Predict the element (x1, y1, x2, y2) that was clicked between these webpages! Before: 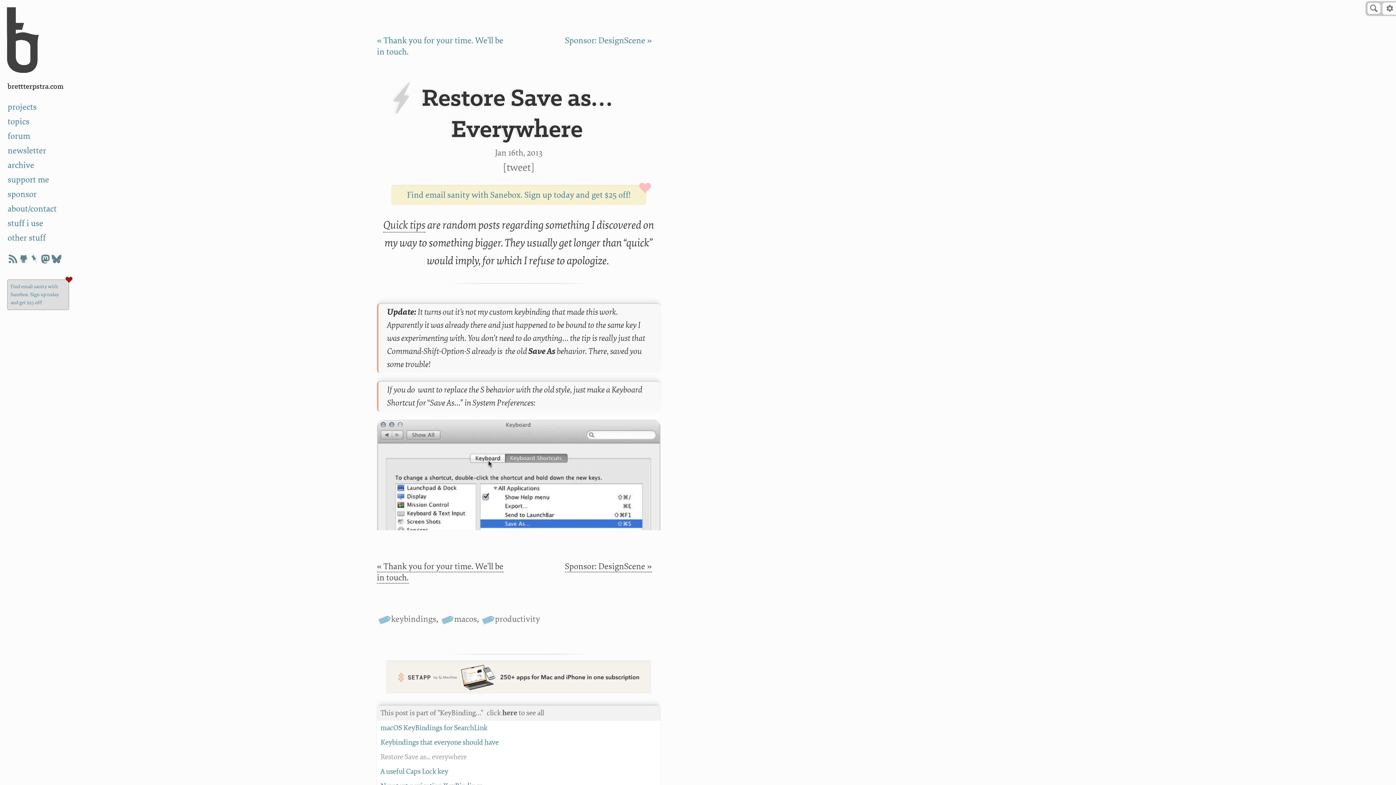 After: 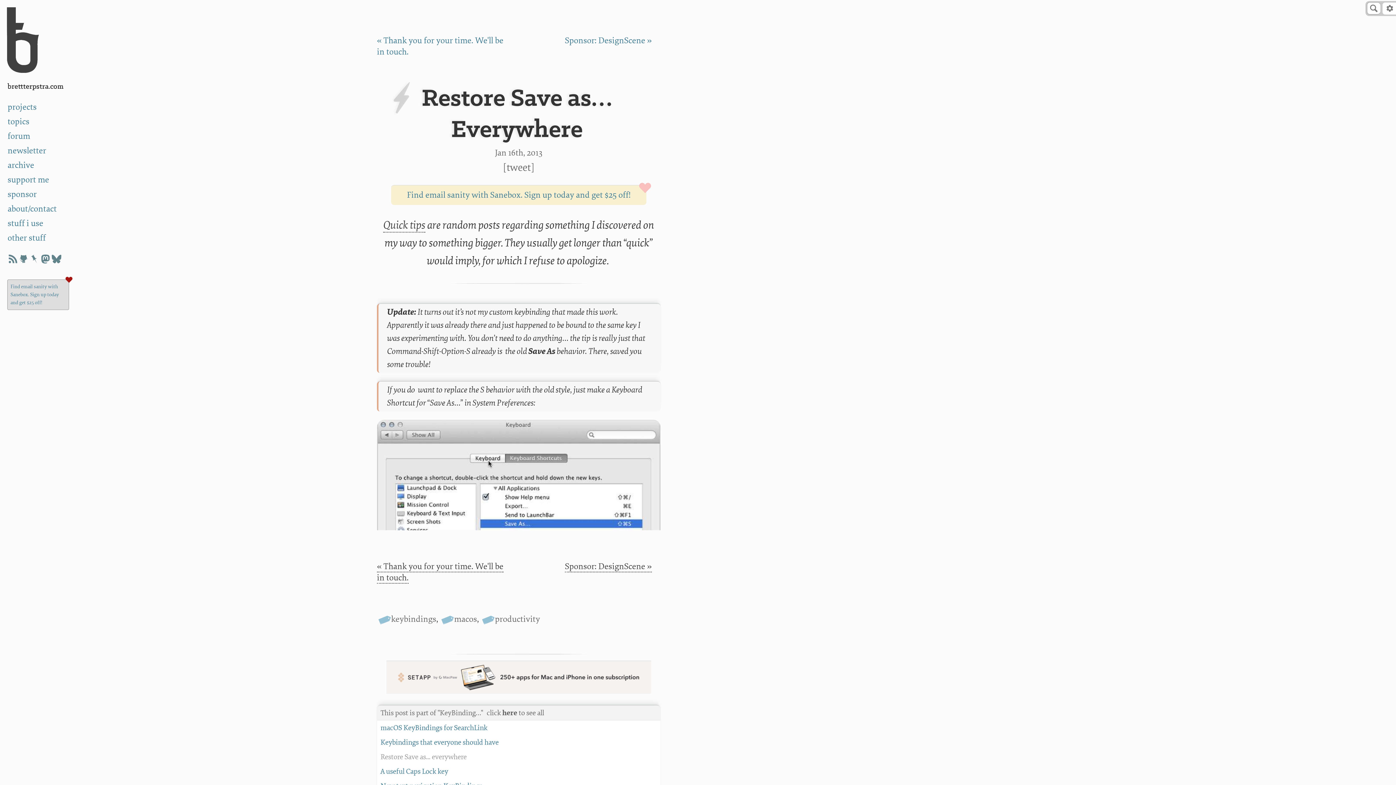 Action: label: Jan 16th, 2013 bbox: (495, 147, 542, 158)